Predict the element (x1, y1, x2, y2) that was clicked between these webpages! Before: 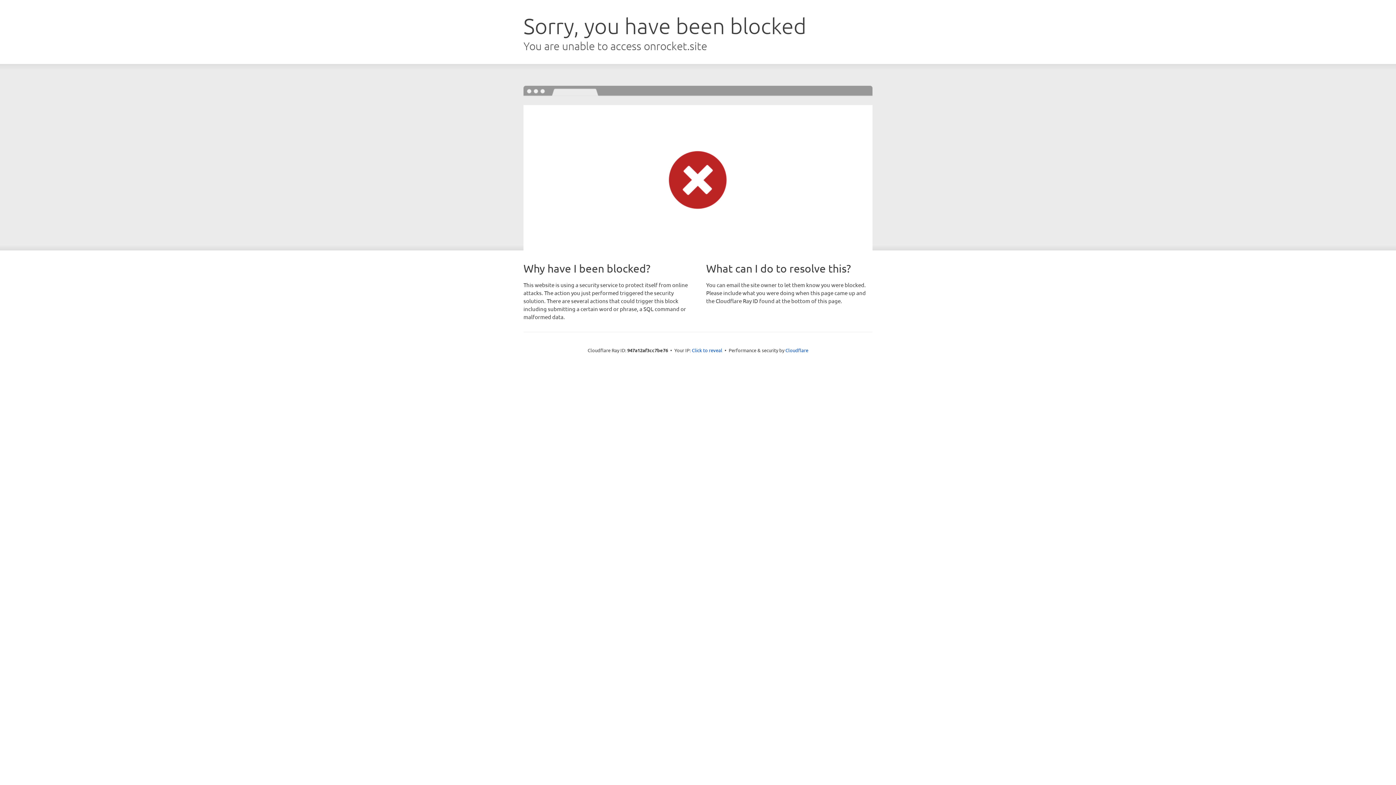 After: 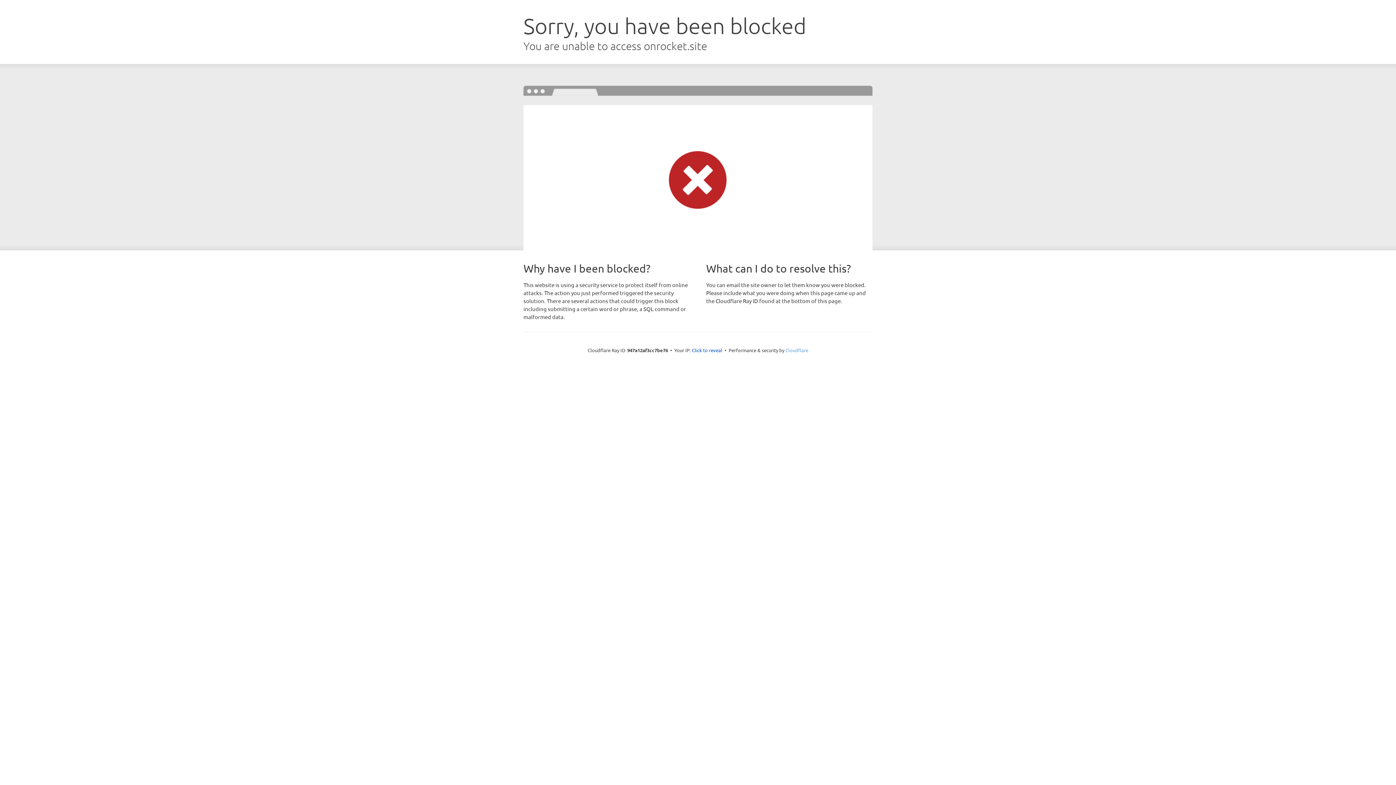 Action: bbox: (785, 347, 808, 353) label: Cloudflare